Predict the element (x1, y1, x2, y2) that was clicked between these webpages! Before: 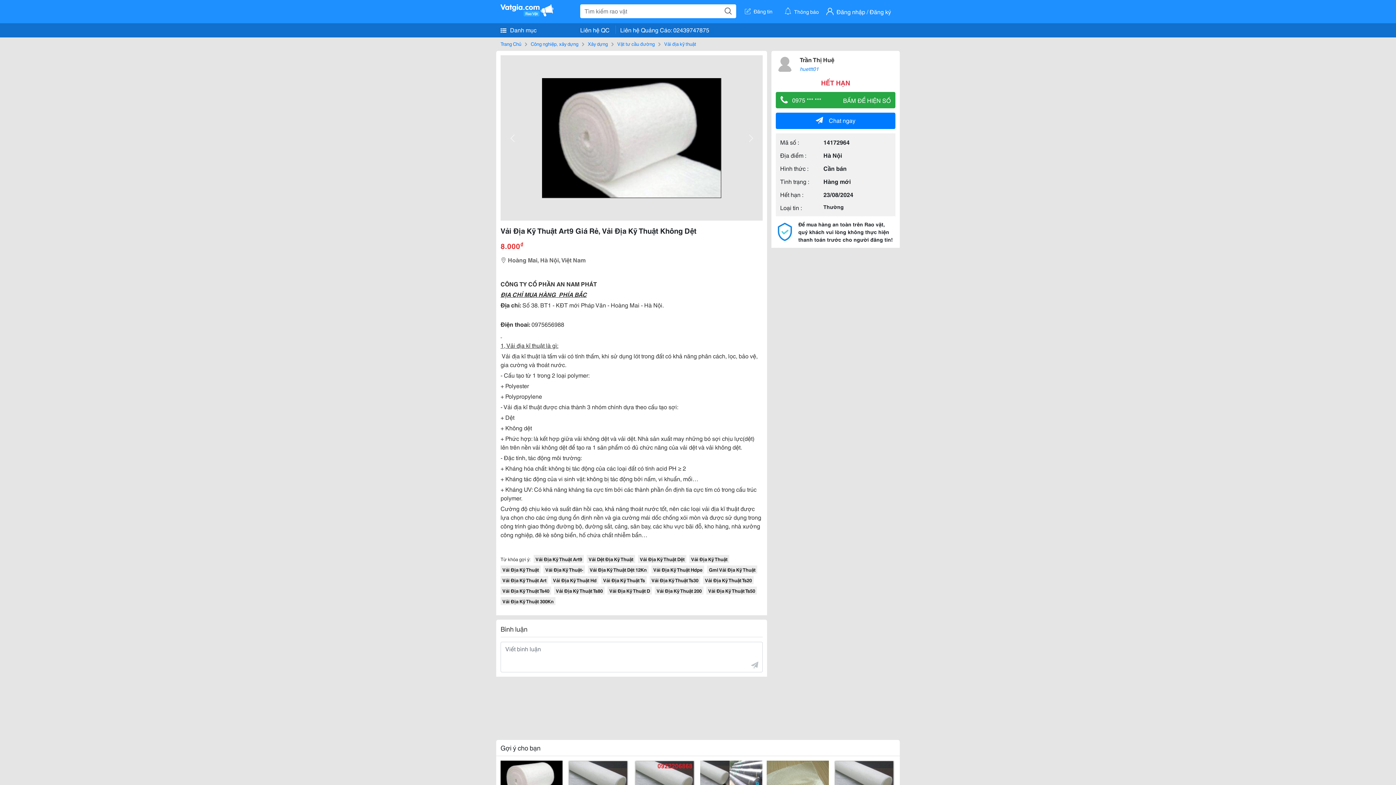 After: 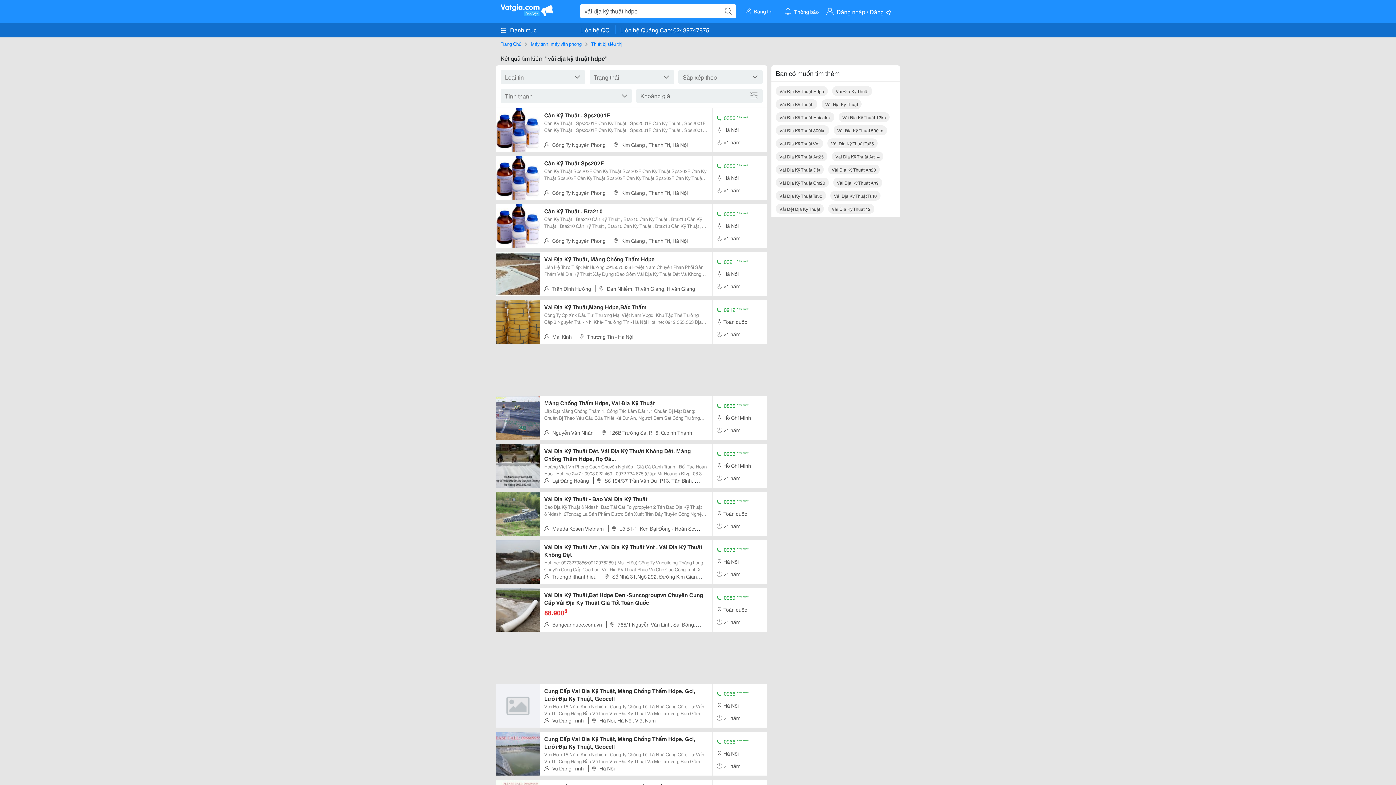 Action: label: Vải Địa Kỹ Thuật Hdpe bbox: (651, 565, 704, 573)